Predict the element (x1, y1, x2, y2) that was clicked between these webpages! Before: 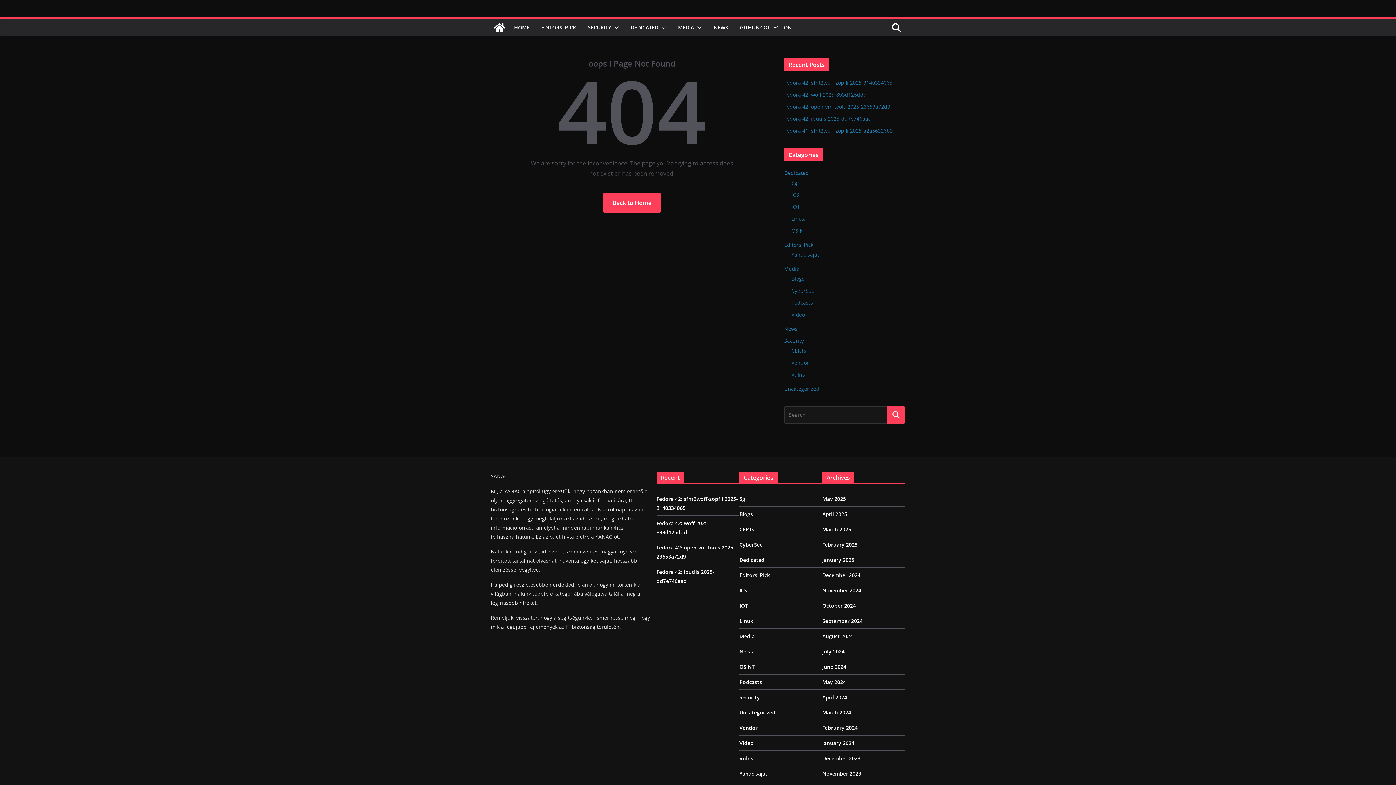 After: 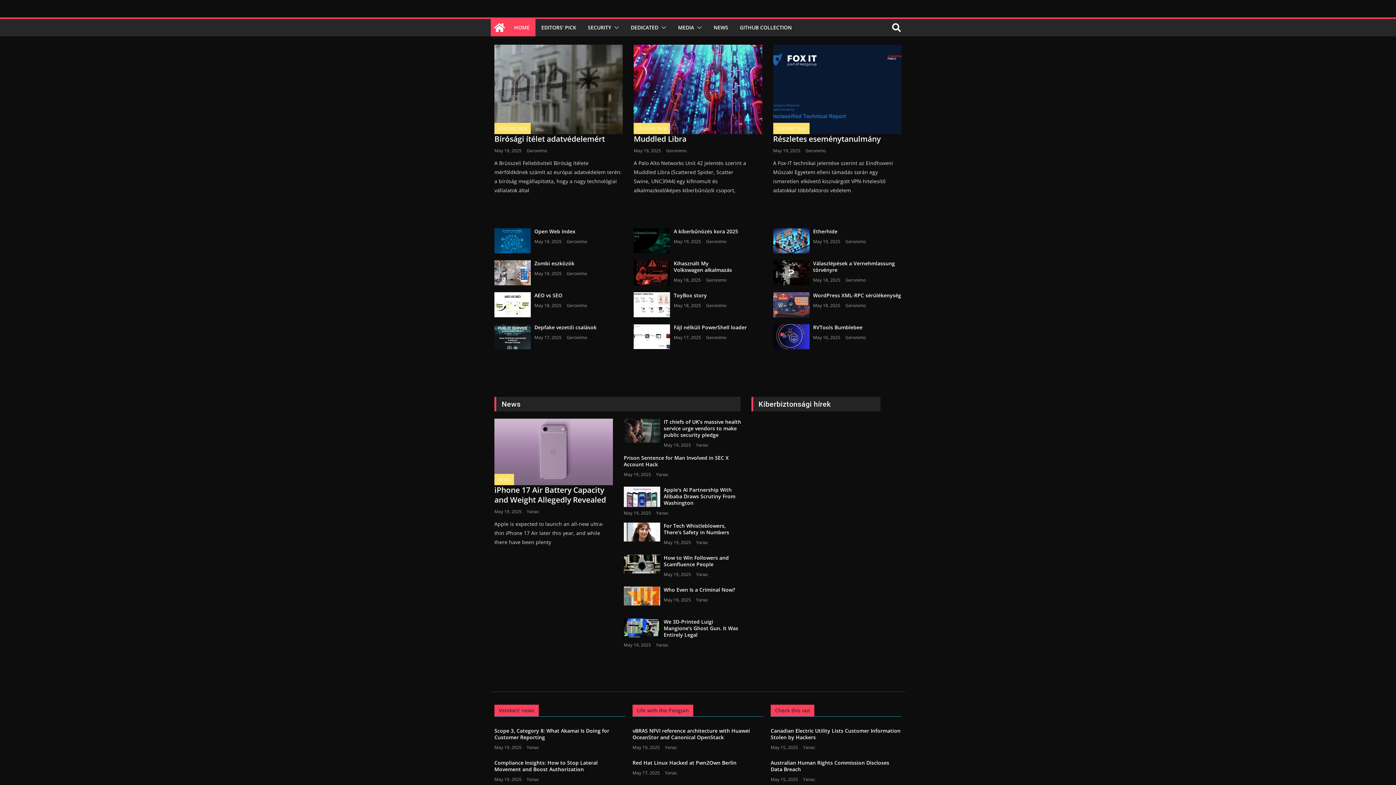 Action: label: Back to Home bbox: (603, 193, 660, 212)